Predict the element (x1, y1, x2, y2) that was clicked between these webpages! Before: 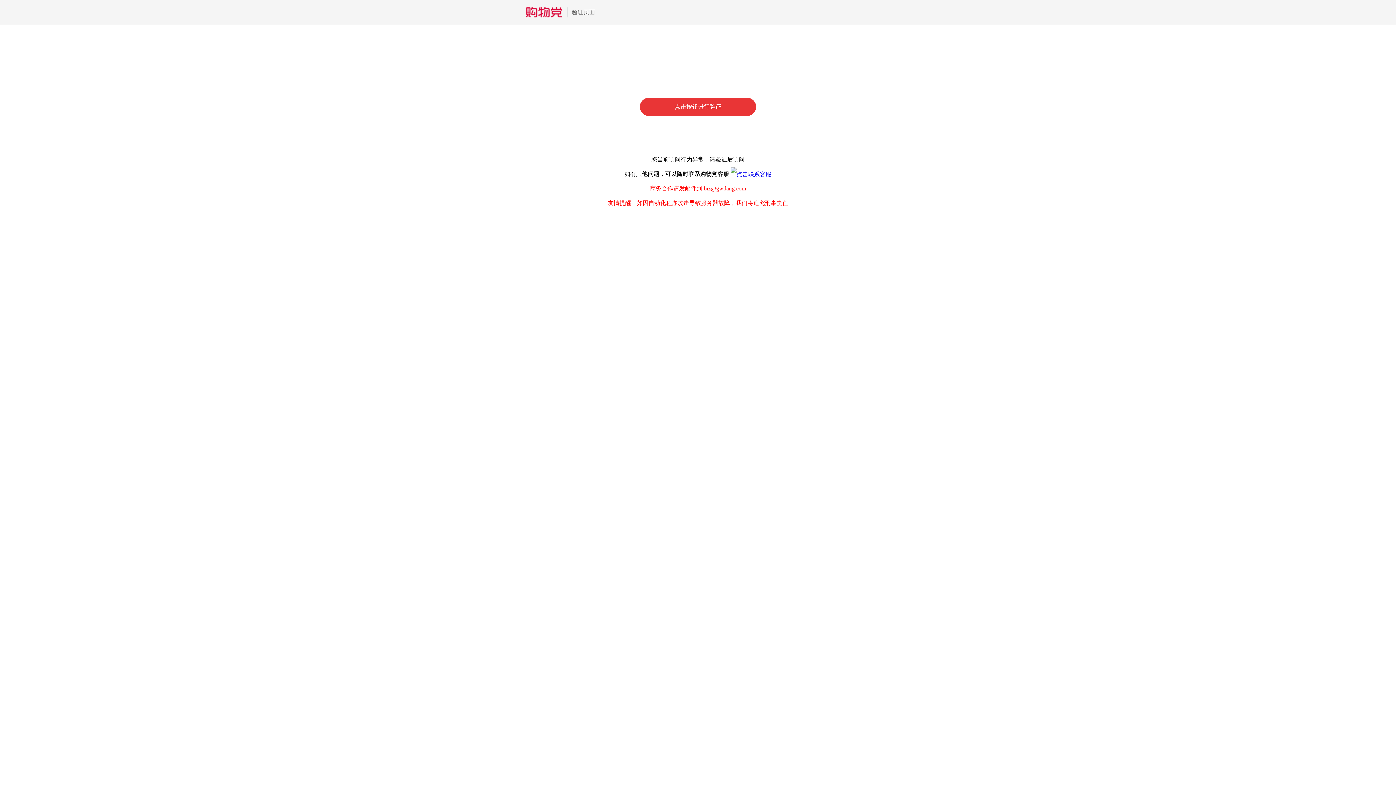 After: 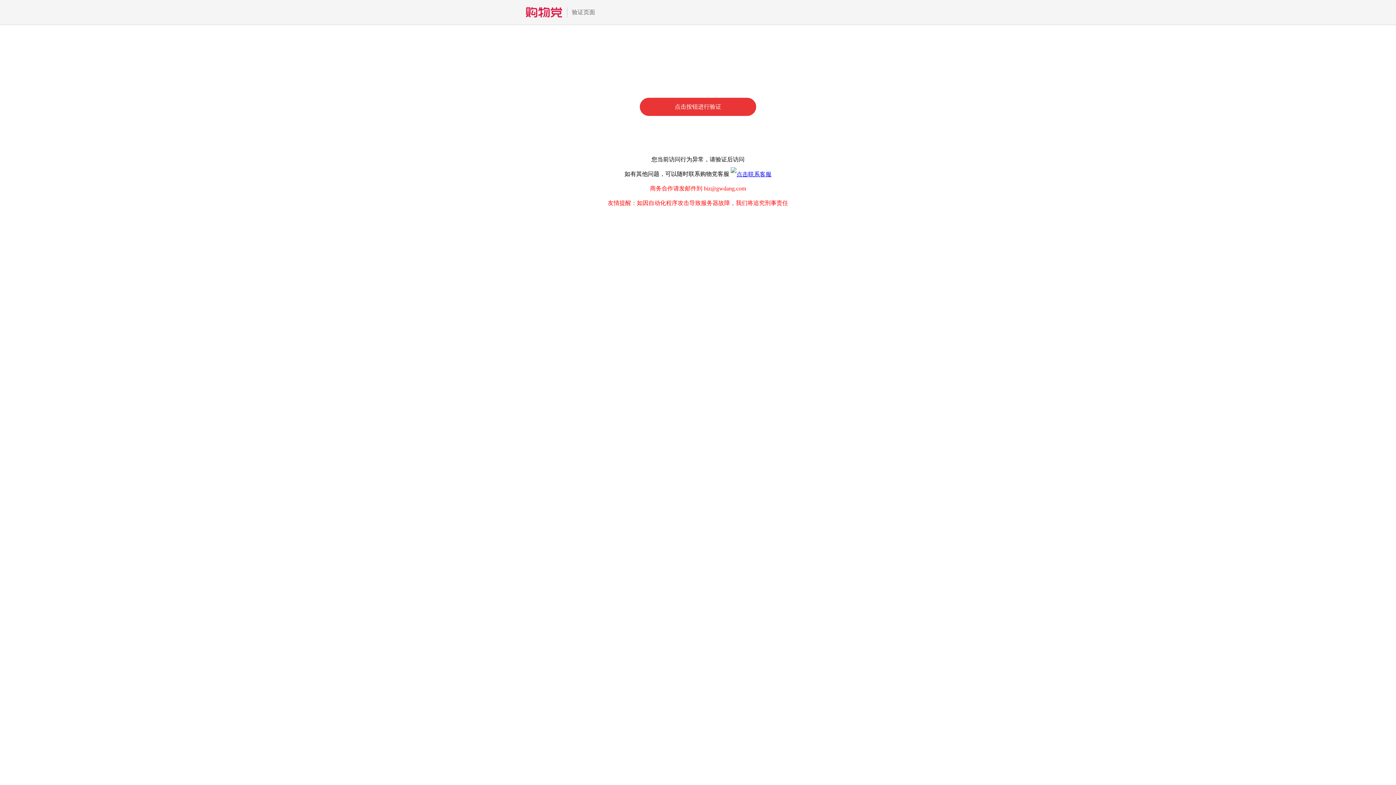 Action: bbox: (730, 170, 771, 177)